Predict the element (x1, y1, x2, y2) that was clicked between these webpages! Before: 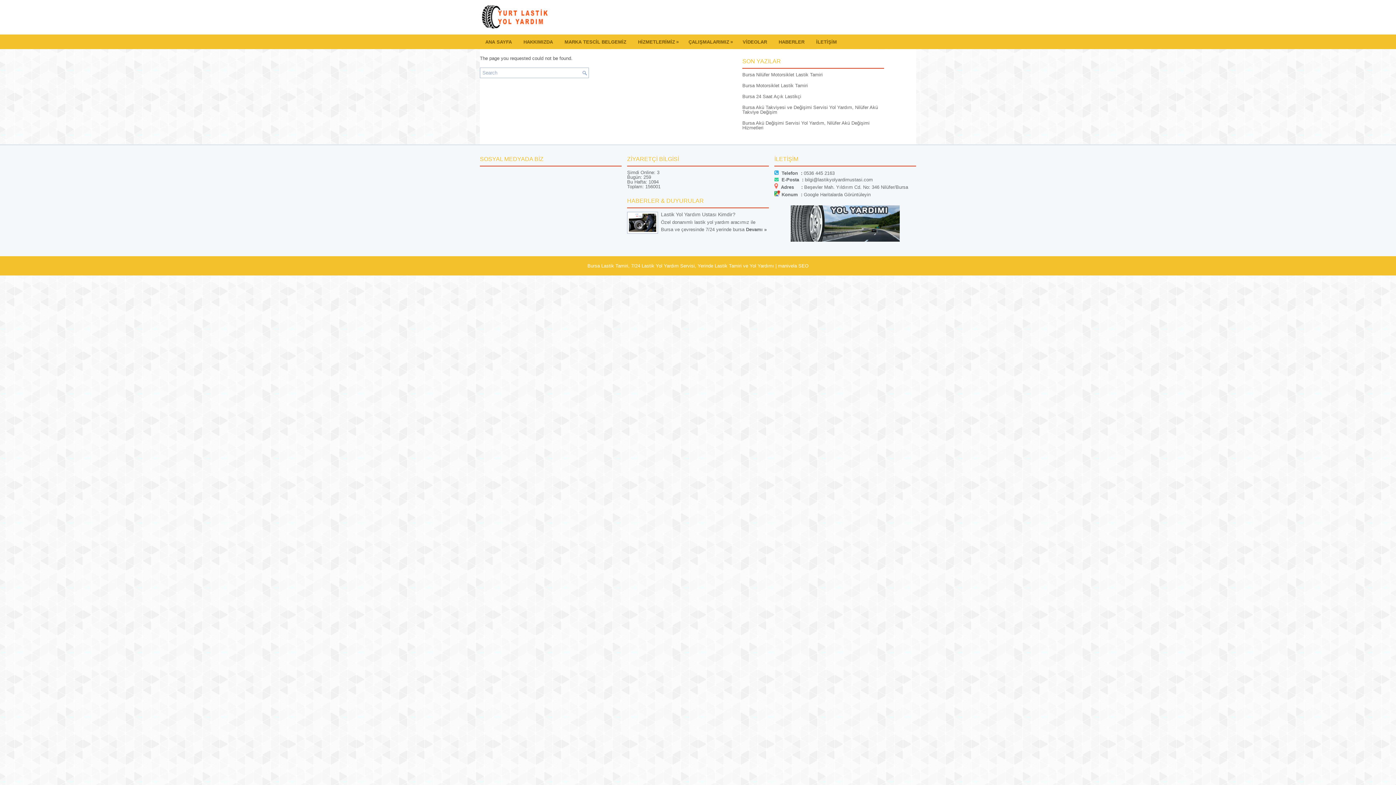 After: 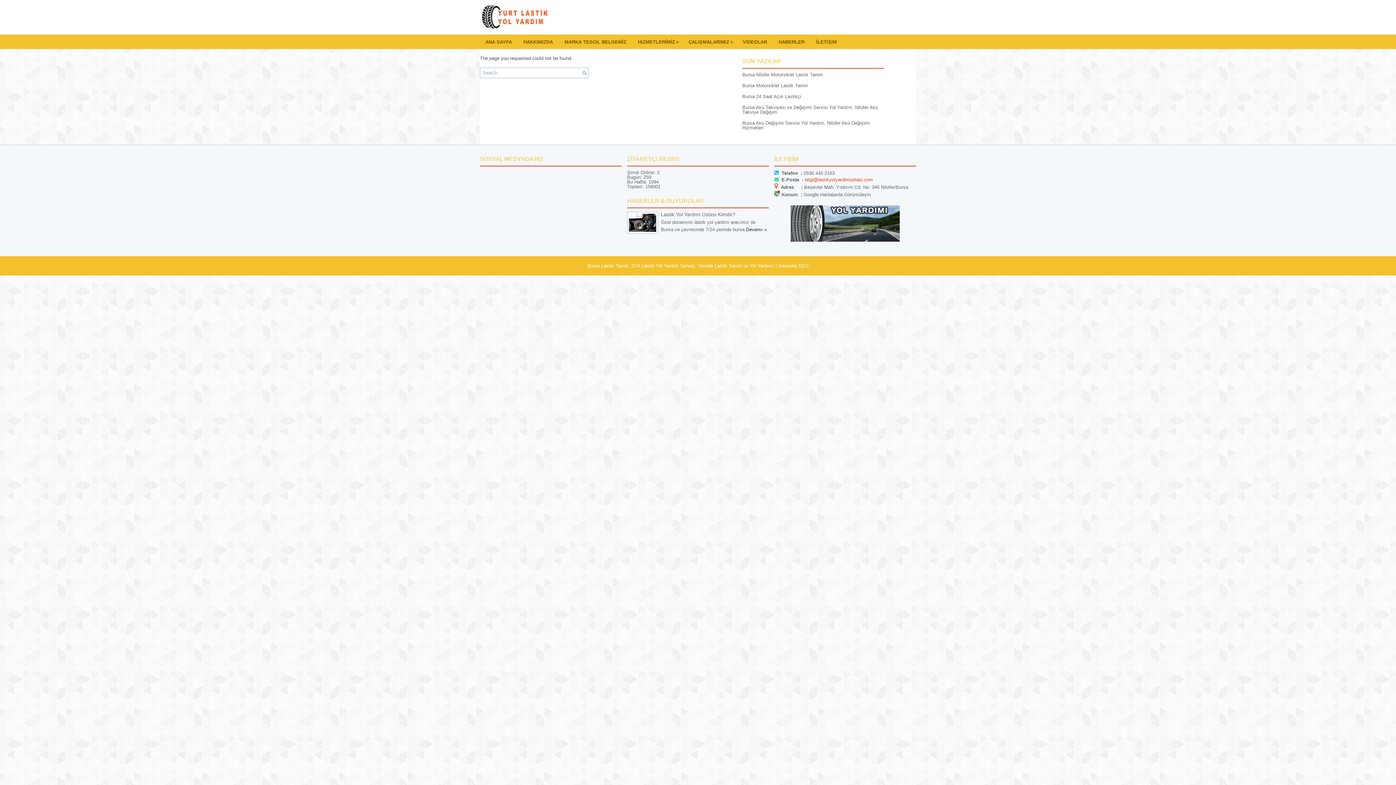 Action: label: bilgi@lastikyolyardimustasi.com bbox: (805, 177, 873, 182)